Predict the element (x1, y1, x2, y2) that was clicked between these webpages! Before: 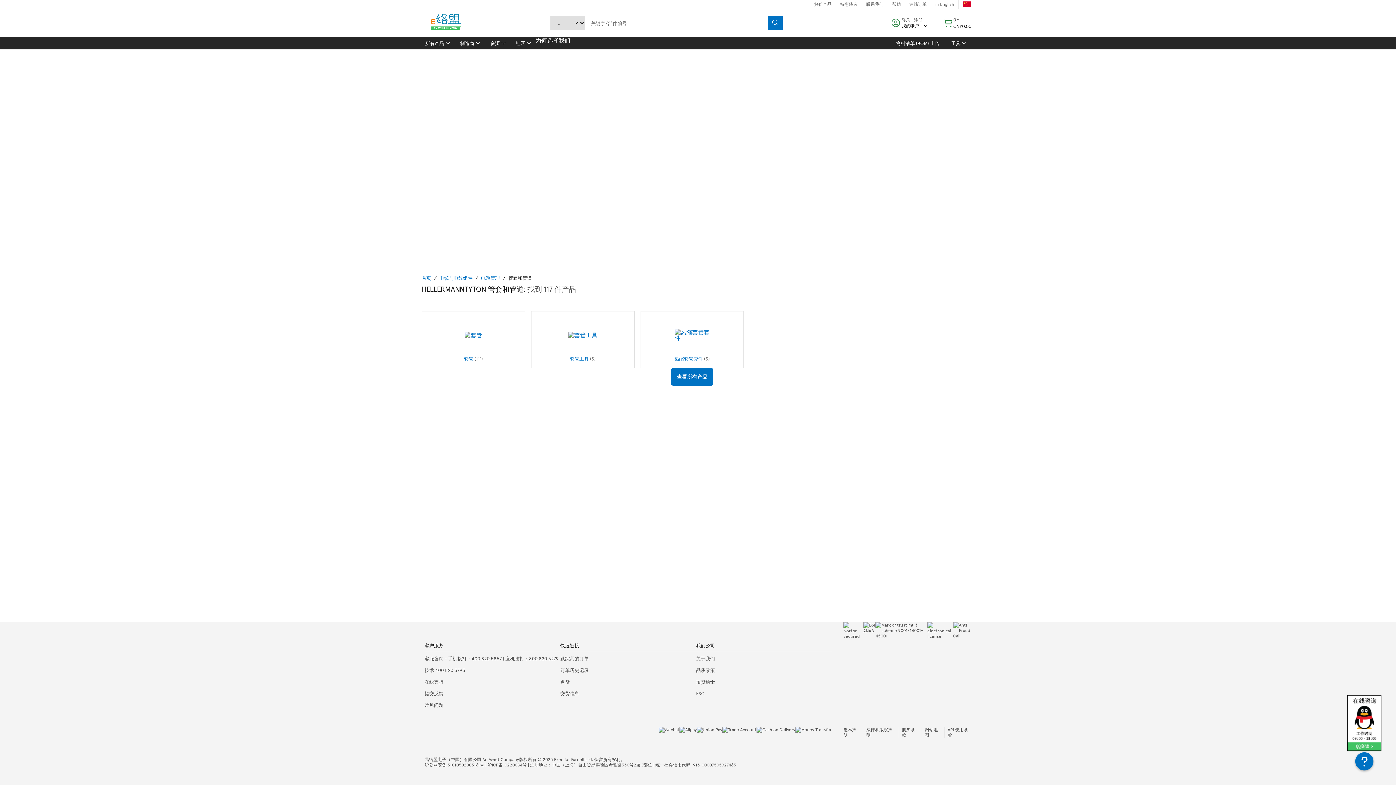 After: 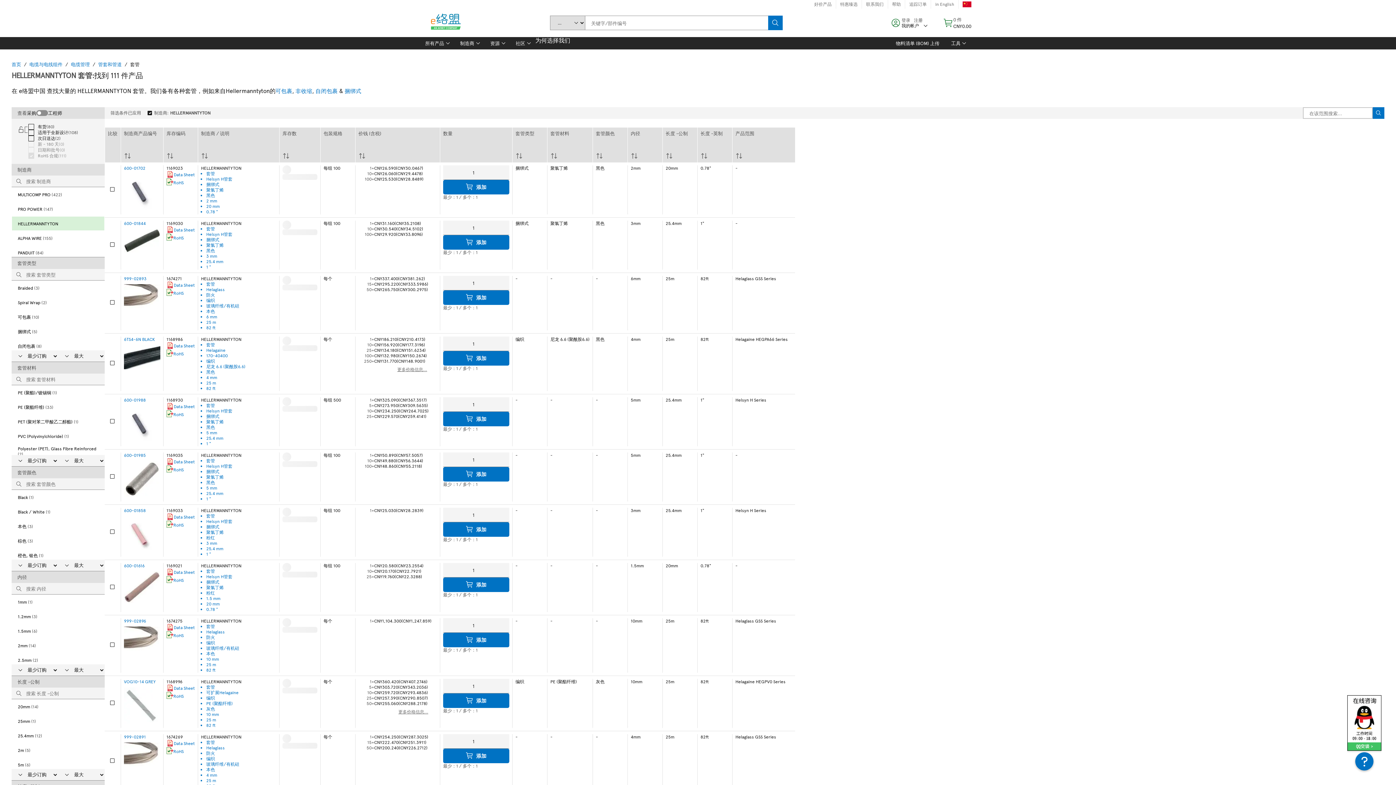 Action: bbox: (464, 331, 482, 337)